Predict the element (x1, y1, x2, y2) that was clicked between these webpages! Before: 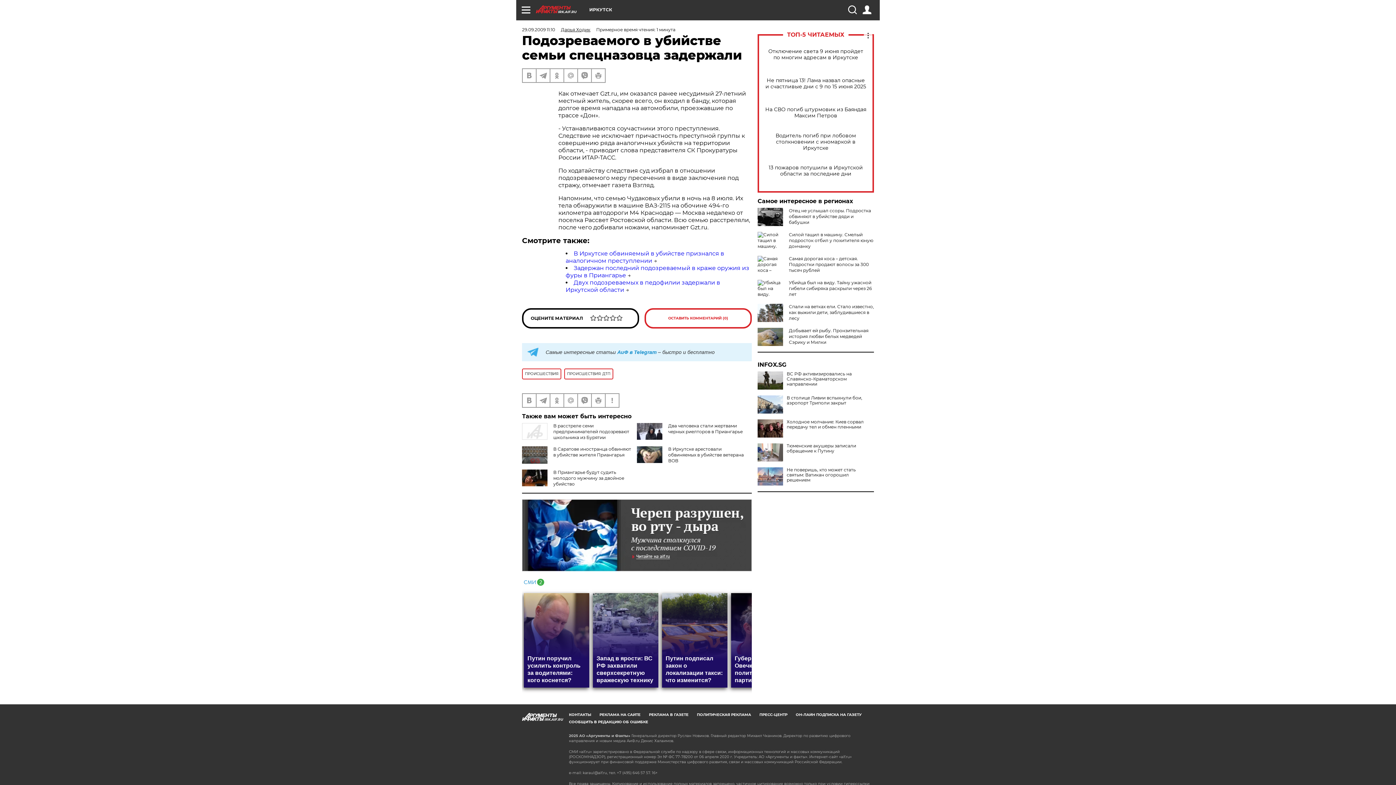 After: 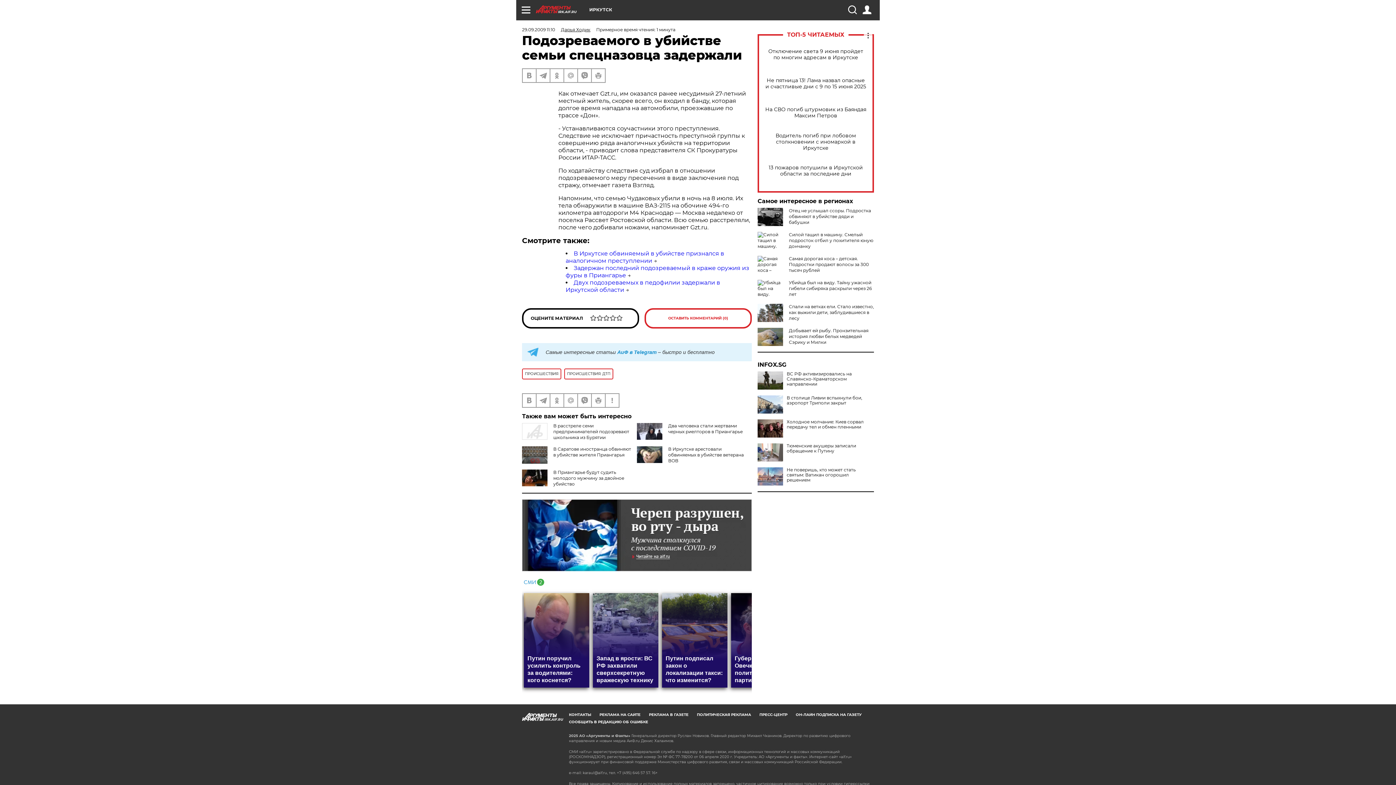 Action: bbox: (522, 499, 752, 571)